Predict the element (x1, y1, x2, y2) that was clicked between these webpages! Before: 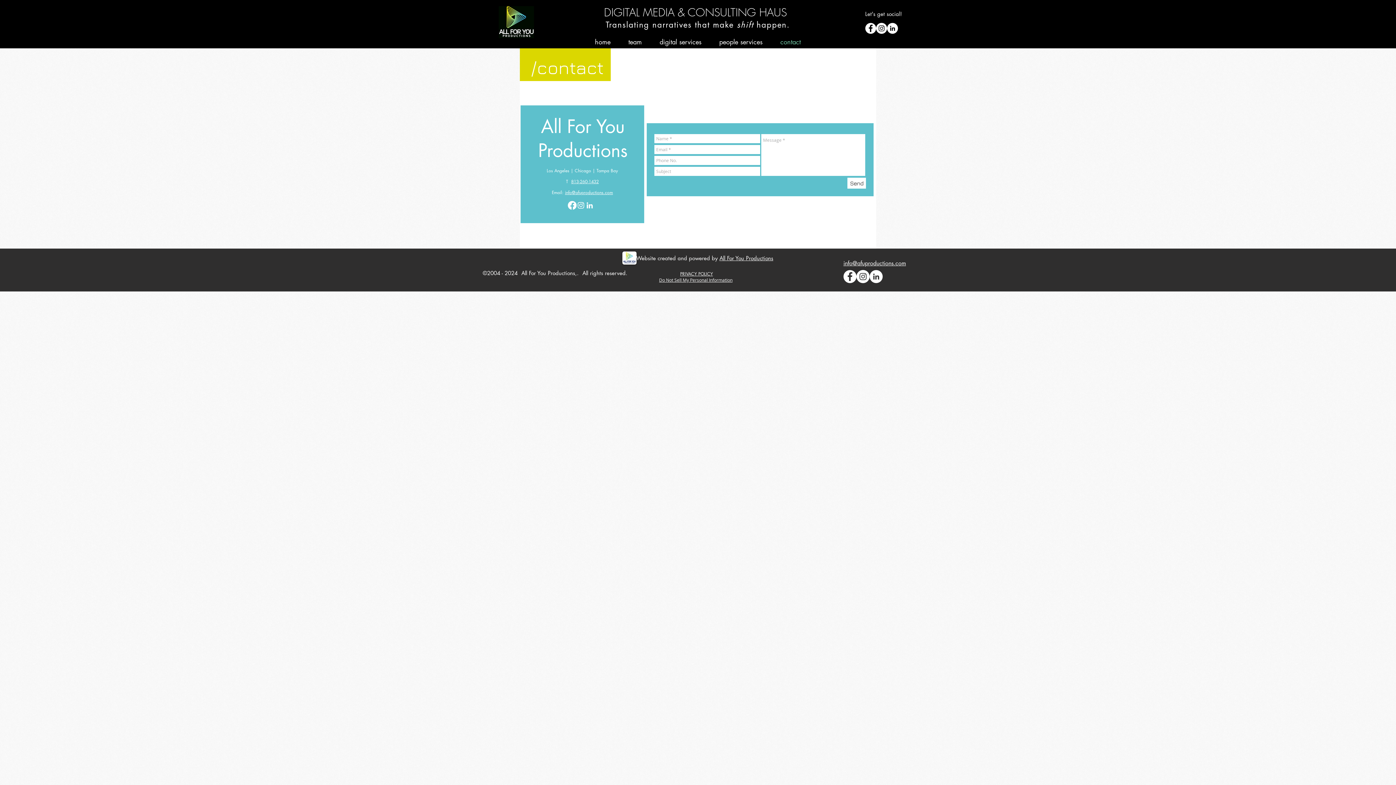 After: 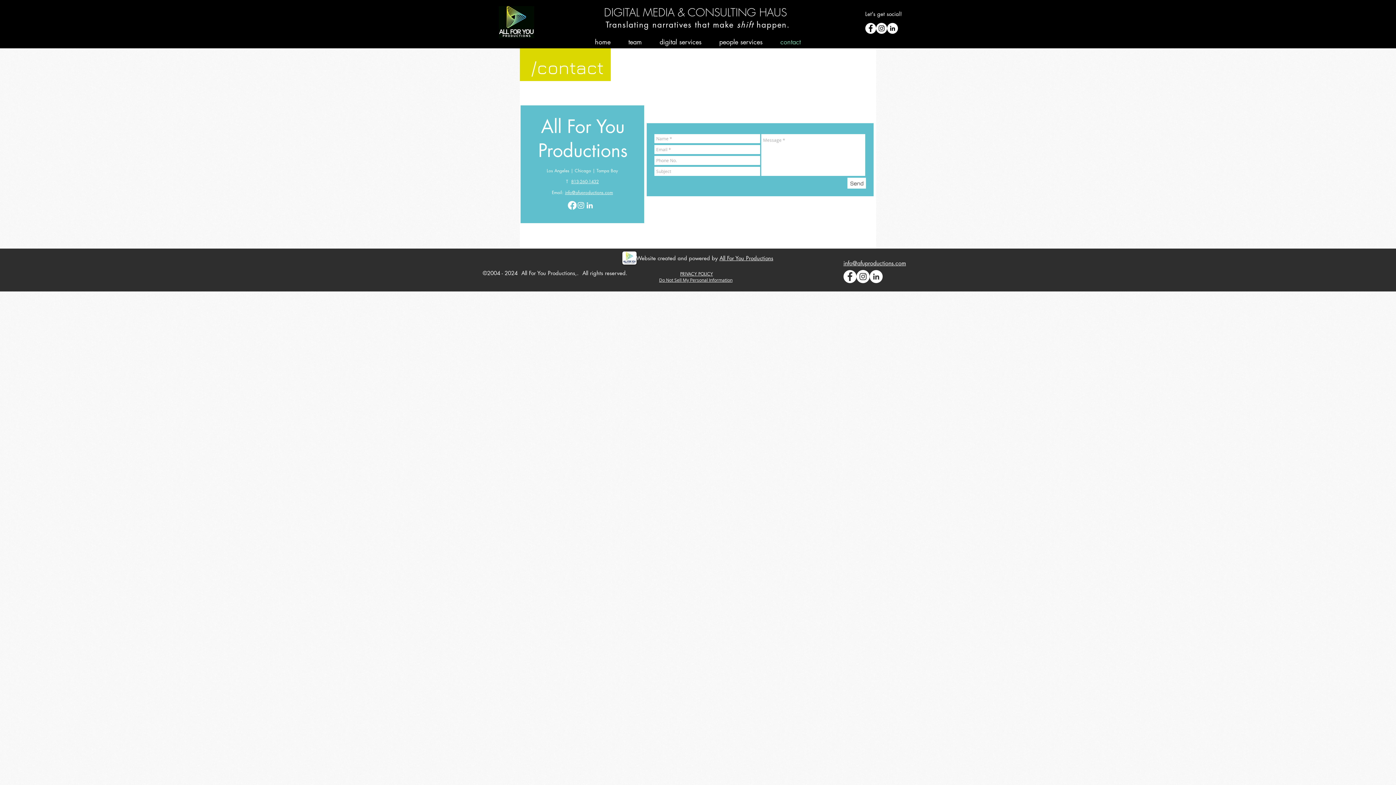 Action: bbox: (576, 201, 585, 209) label: White Instagram Icon